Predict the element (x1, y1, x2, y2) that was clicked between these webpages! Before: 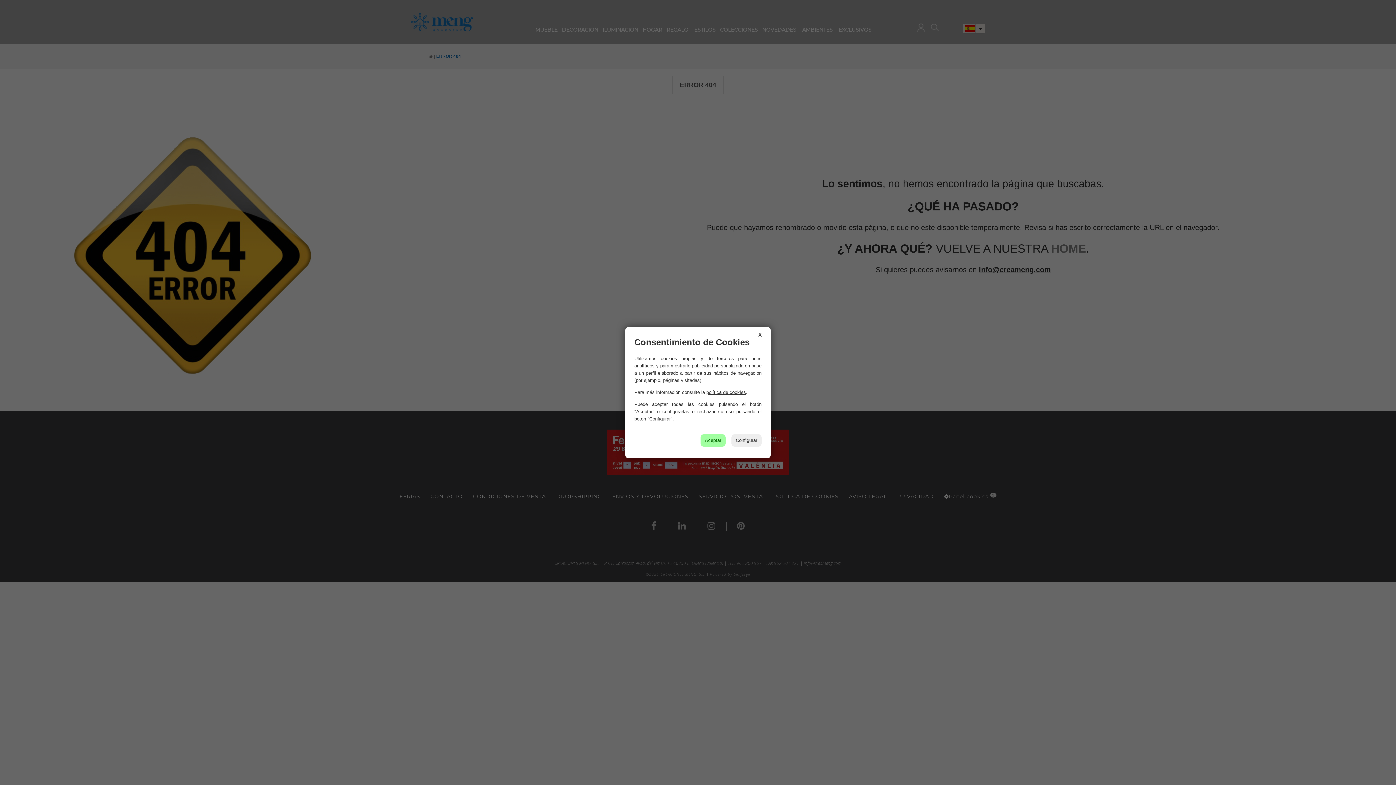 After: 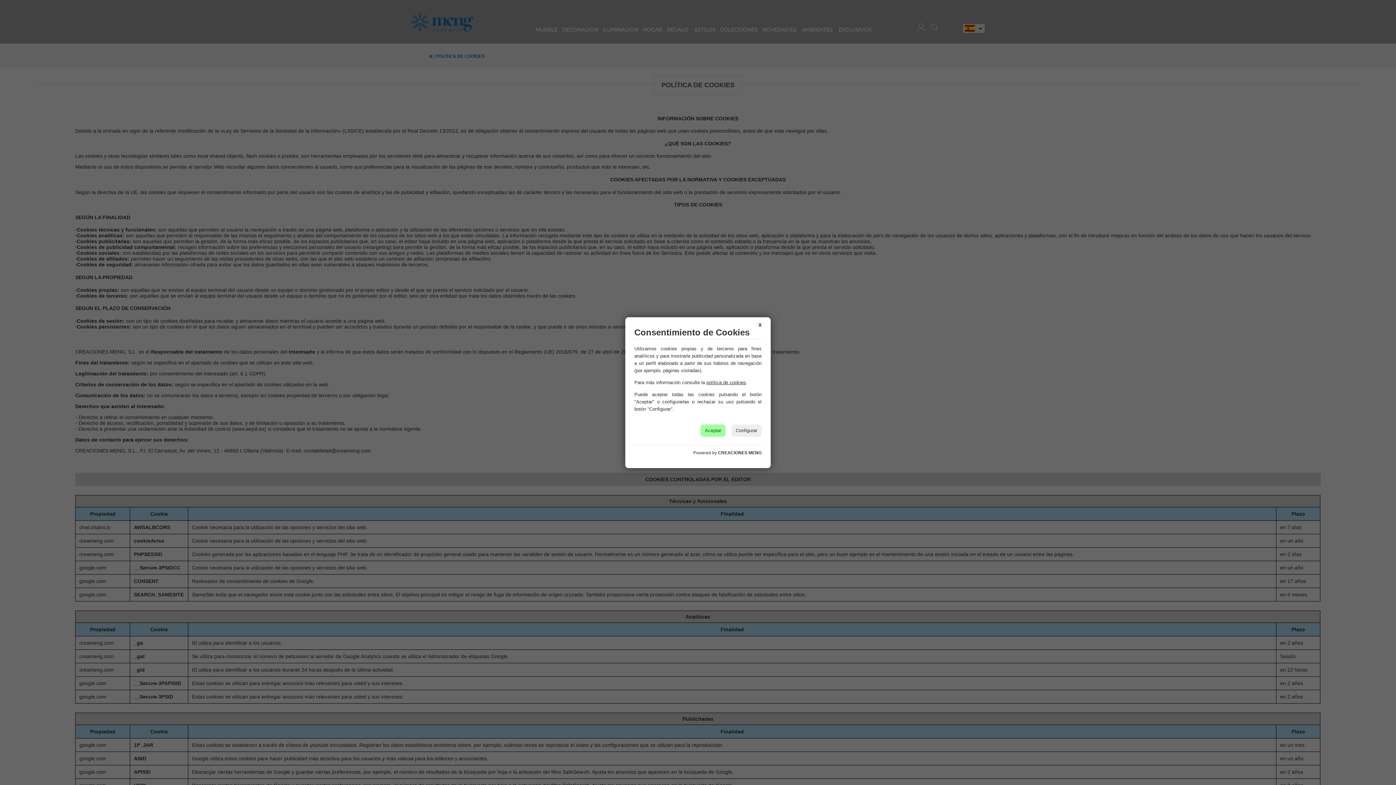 Action: bbox: (706, 389, 746, 395) label: política de cookies